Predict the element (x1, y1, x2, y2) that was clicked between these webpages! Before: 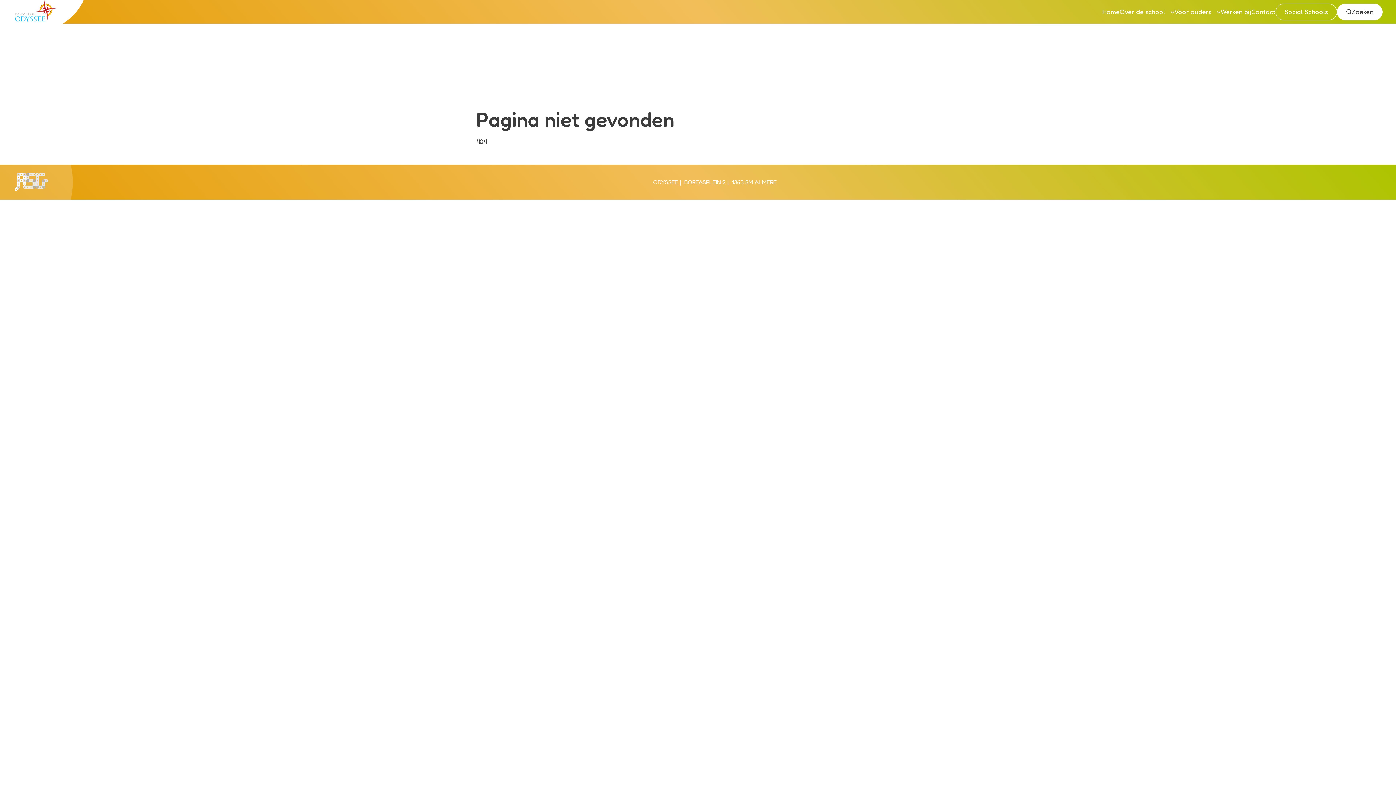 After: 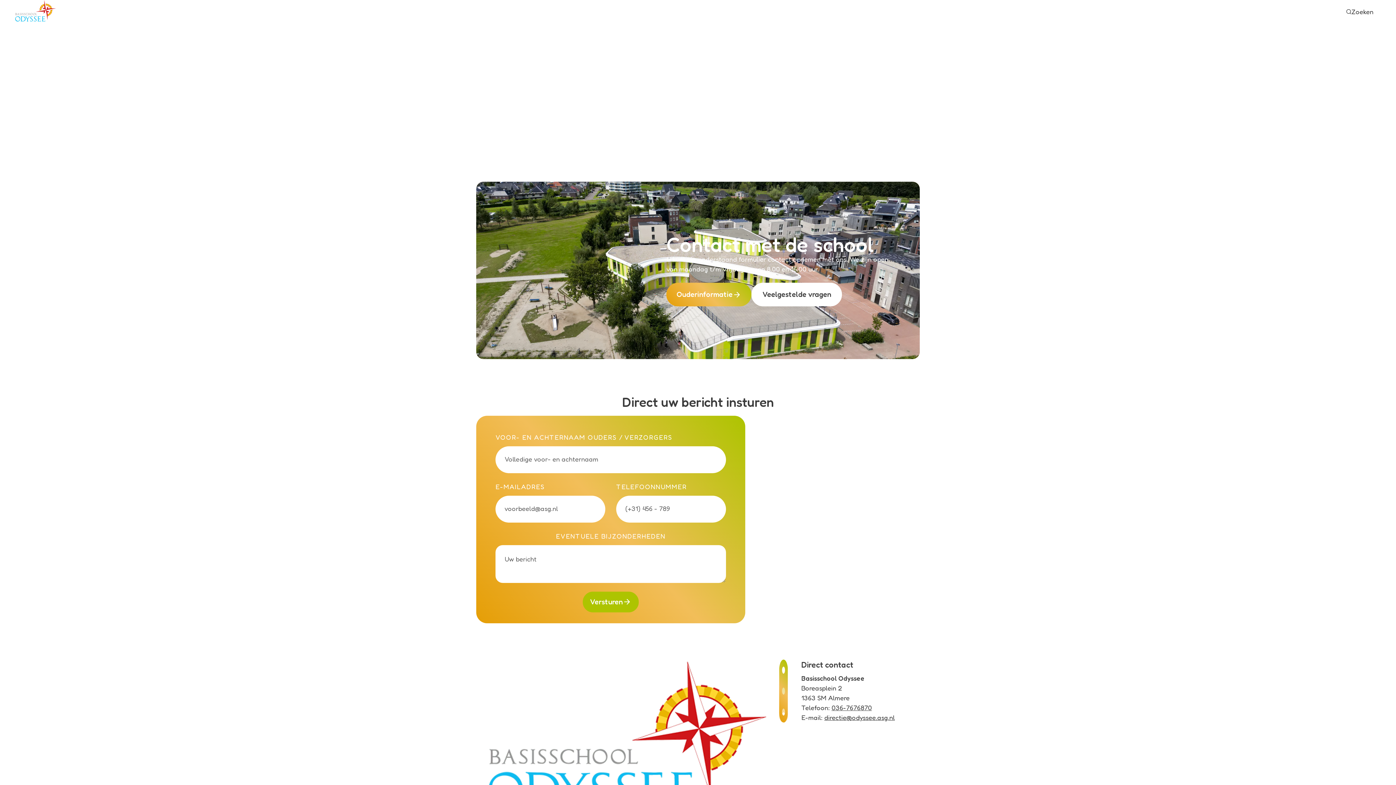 Action: bbox: (1251, 6, 1276, 31) label: Contact